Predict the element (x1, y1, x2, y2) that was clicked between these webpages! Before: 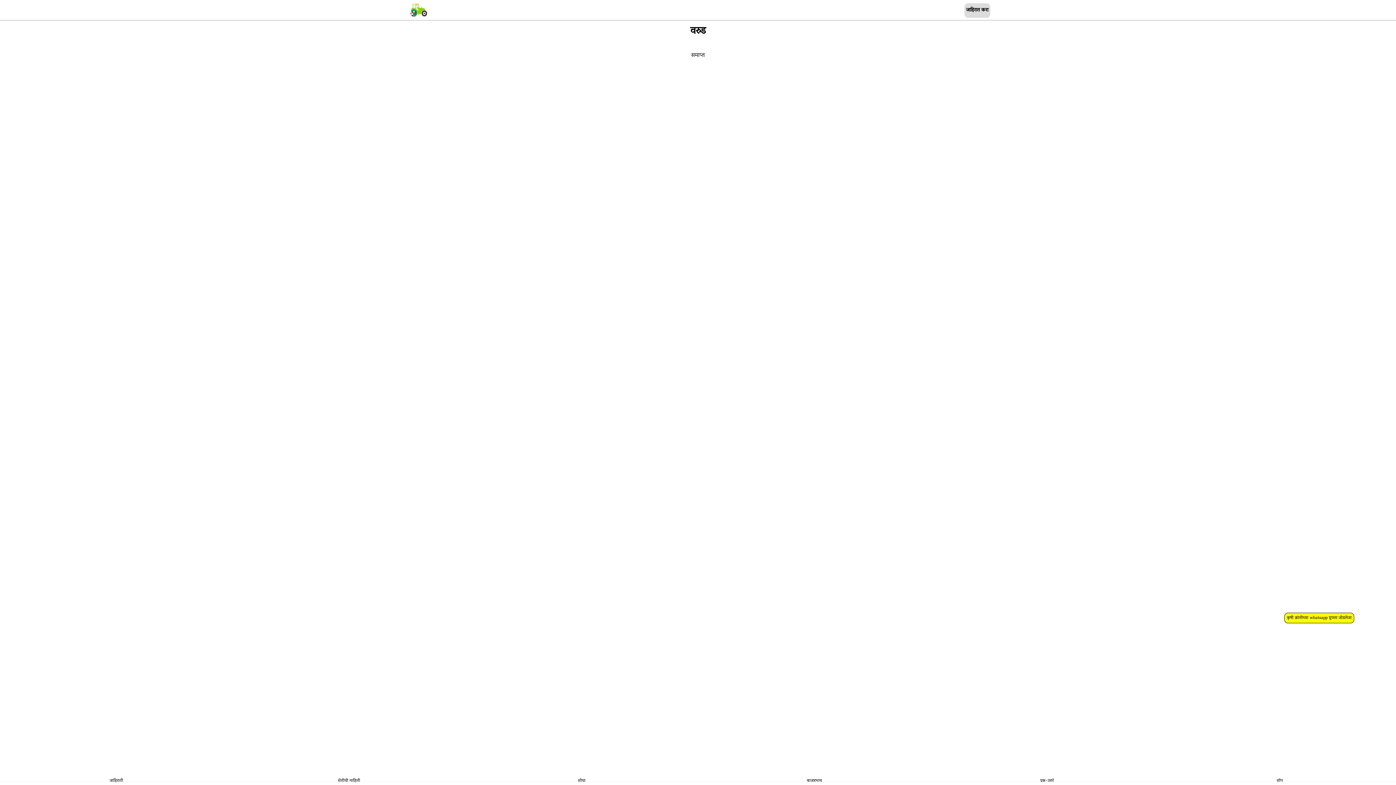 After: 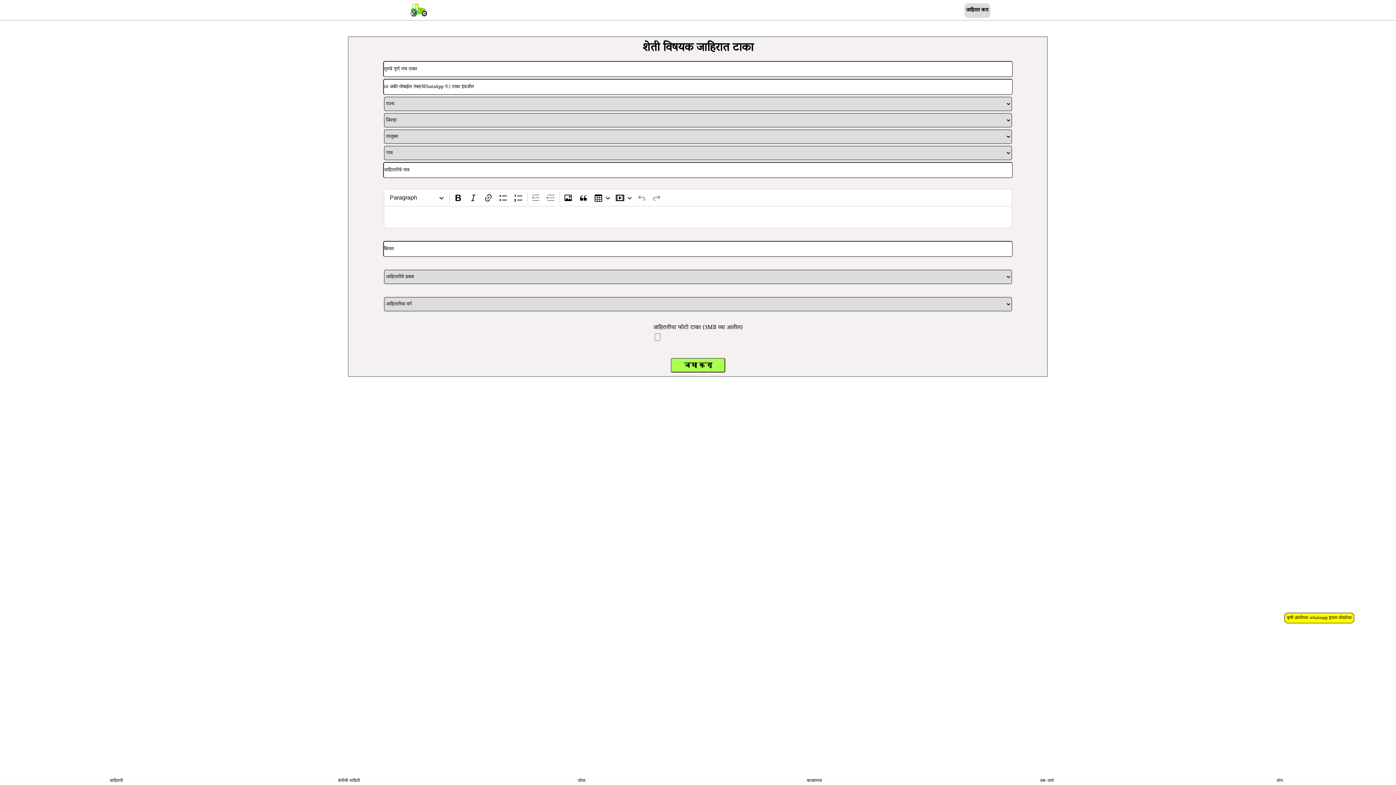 Action: bbox: (966, 5, 988, 15) label: जाहिरात करा